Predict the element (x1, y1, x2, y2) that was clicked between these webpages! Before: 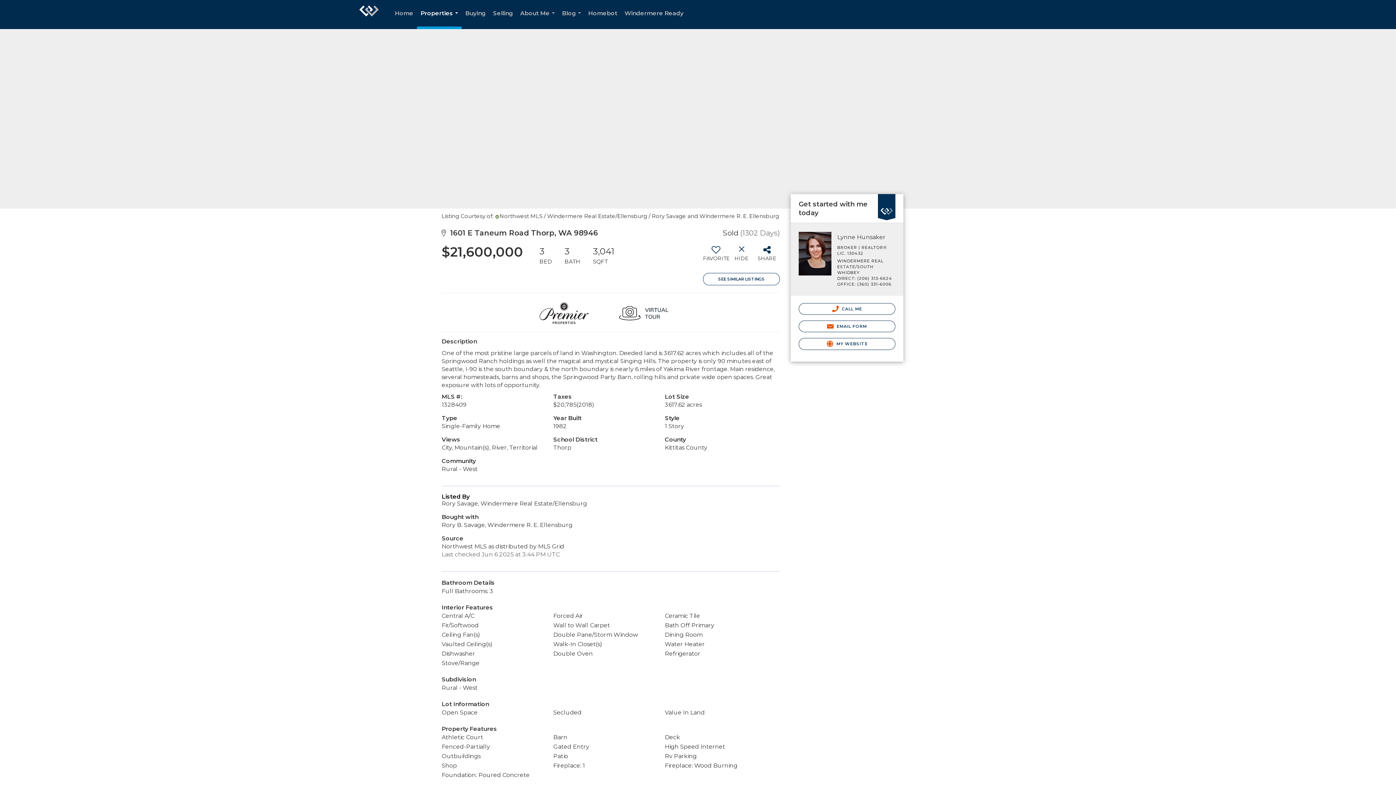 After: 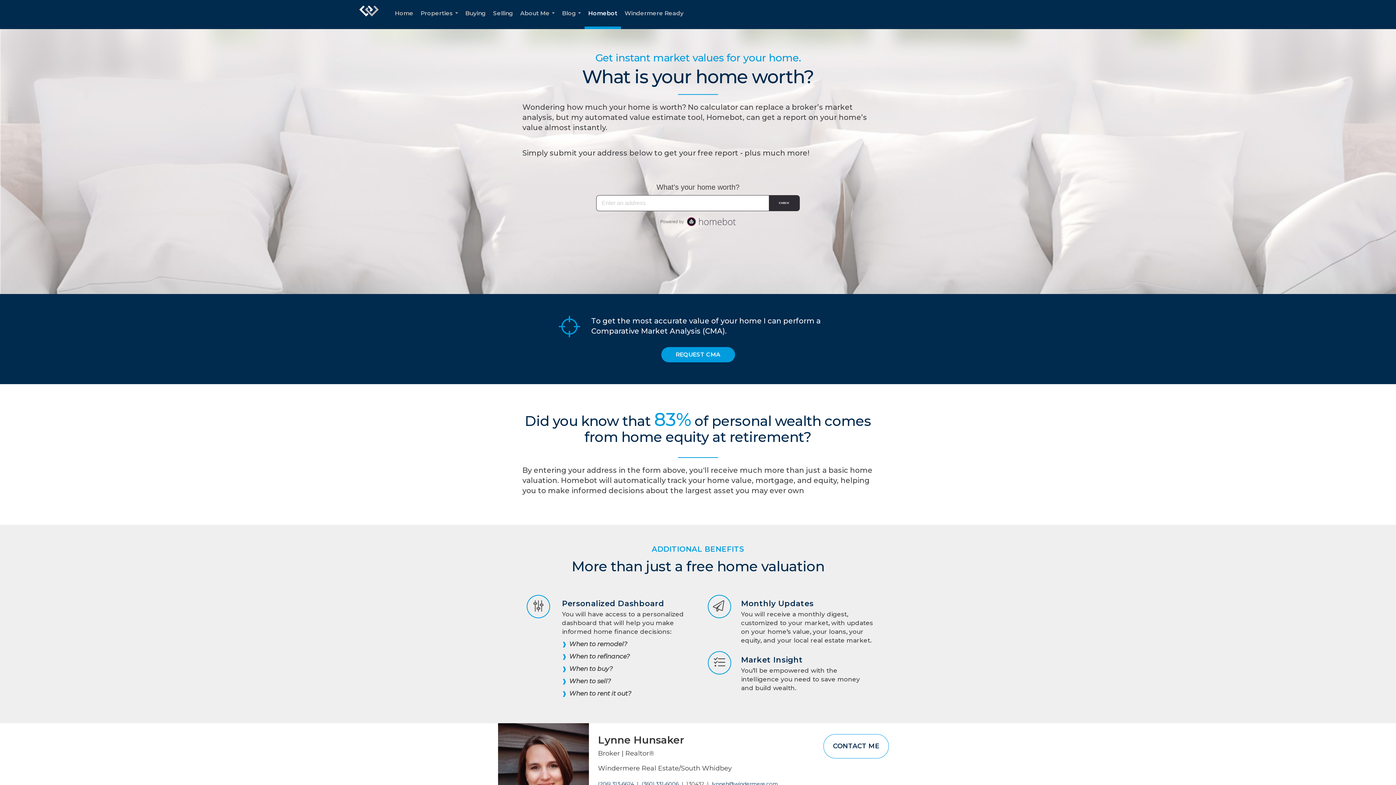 Action: label: Homebot bbox: (584, 0, 621, 29)